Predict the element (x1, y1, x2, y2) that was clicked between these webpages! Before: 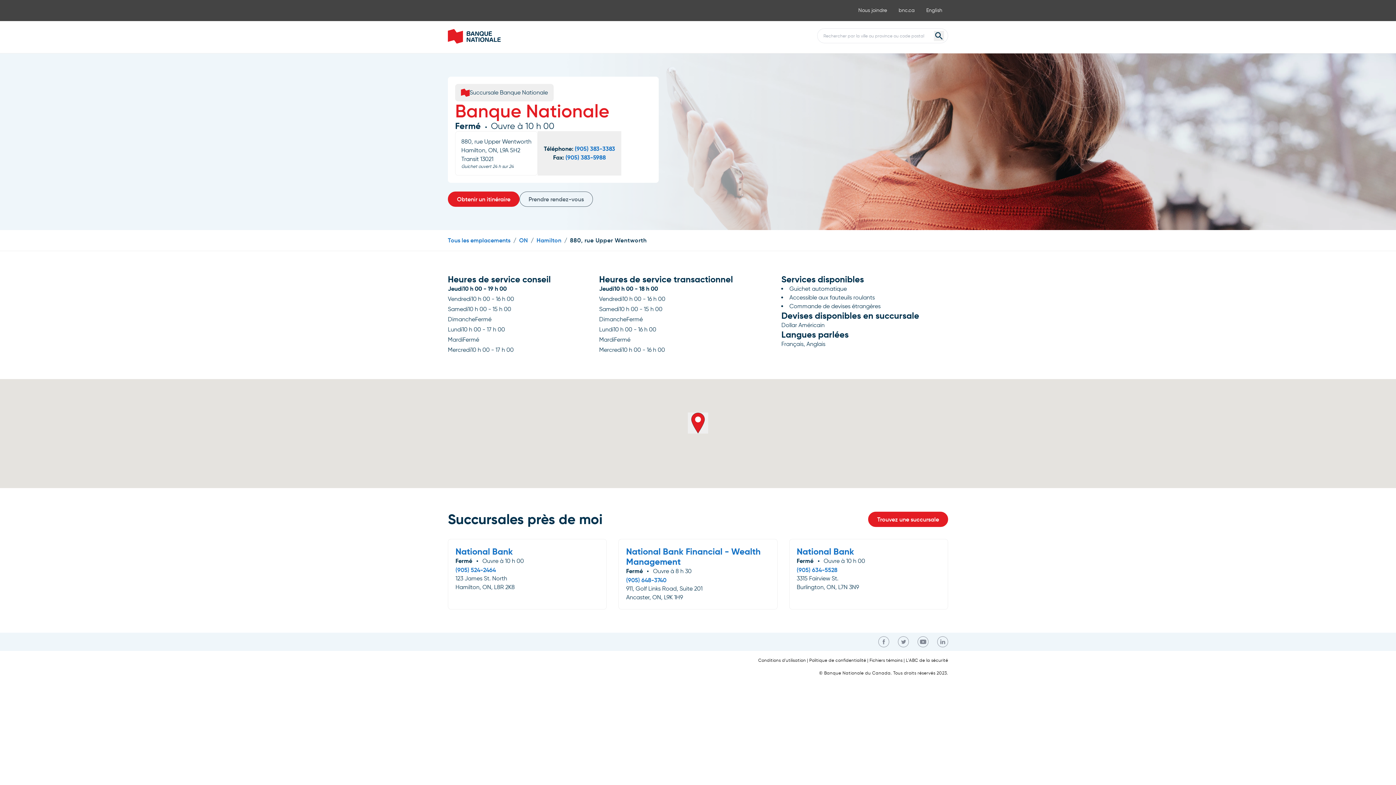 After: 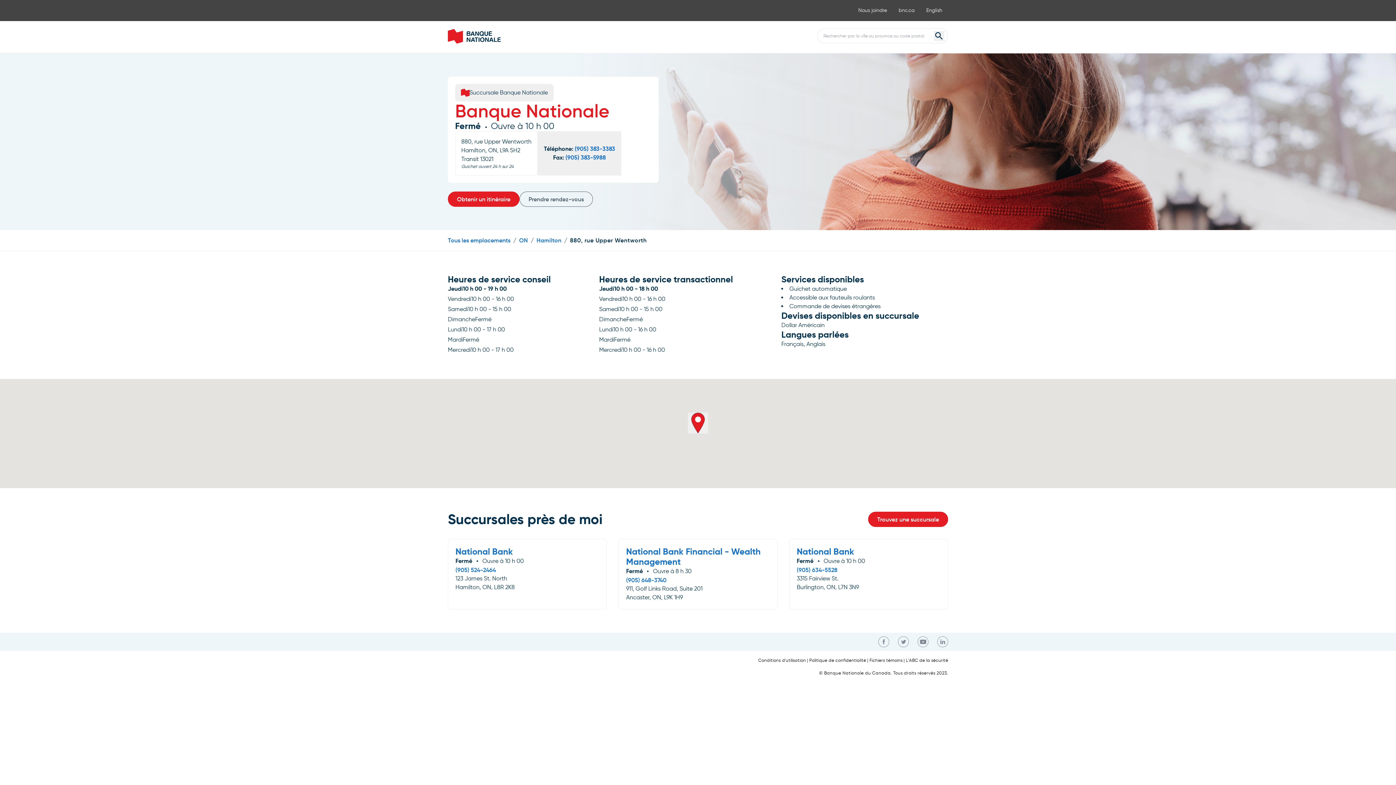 Action: label: map pin bbox: (687, 412, 708, 433)